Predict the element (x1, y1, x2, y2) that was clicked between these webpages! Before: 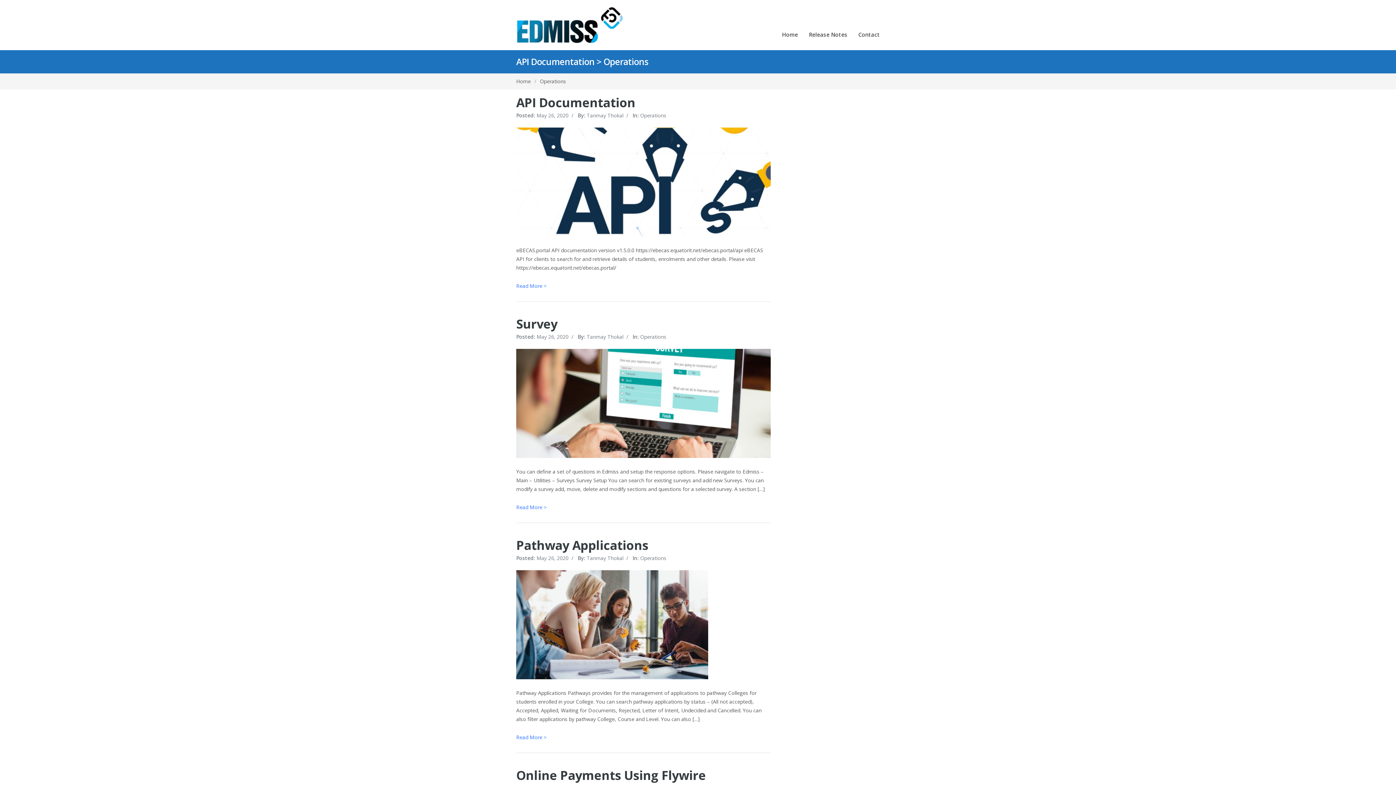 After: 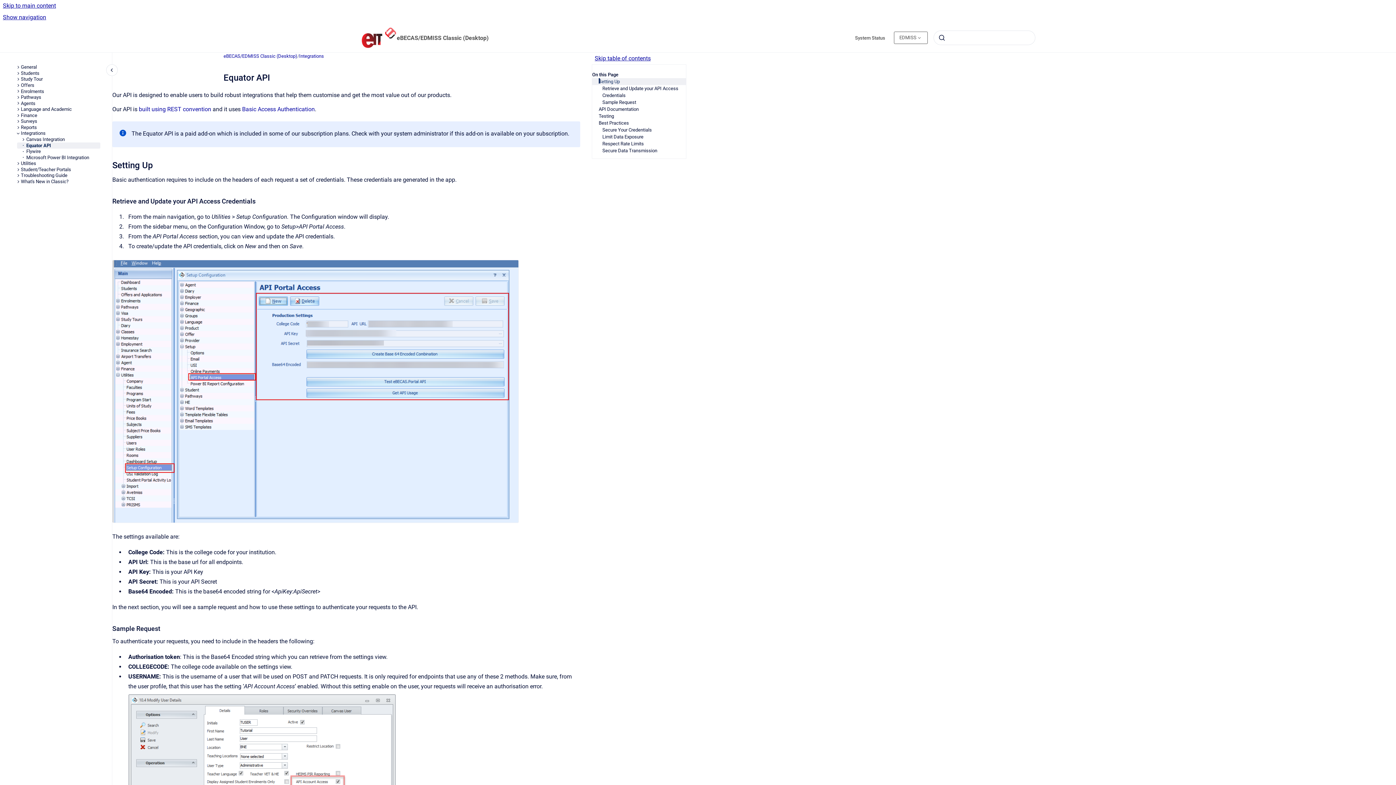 Action: label: API Documentation bbox: (516, 94, 635, 110)